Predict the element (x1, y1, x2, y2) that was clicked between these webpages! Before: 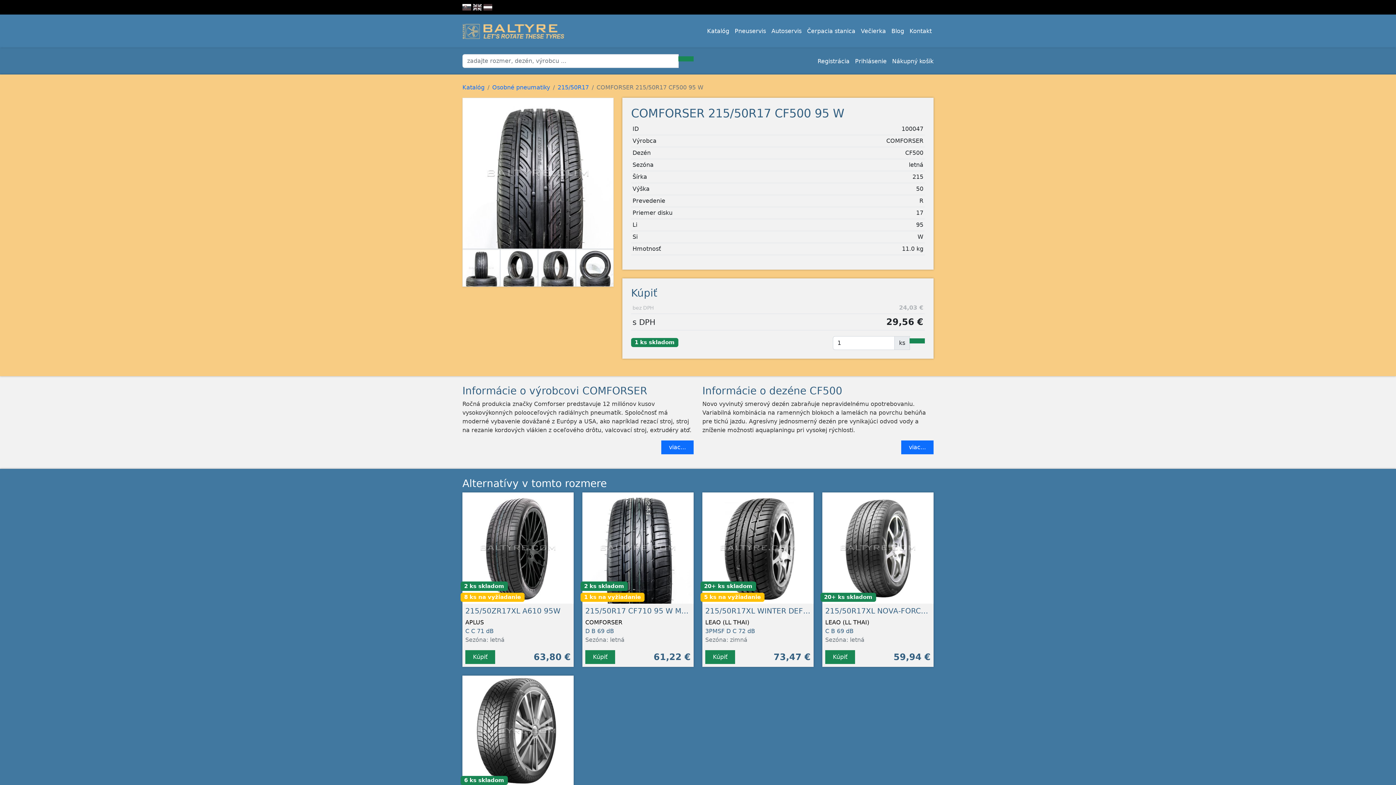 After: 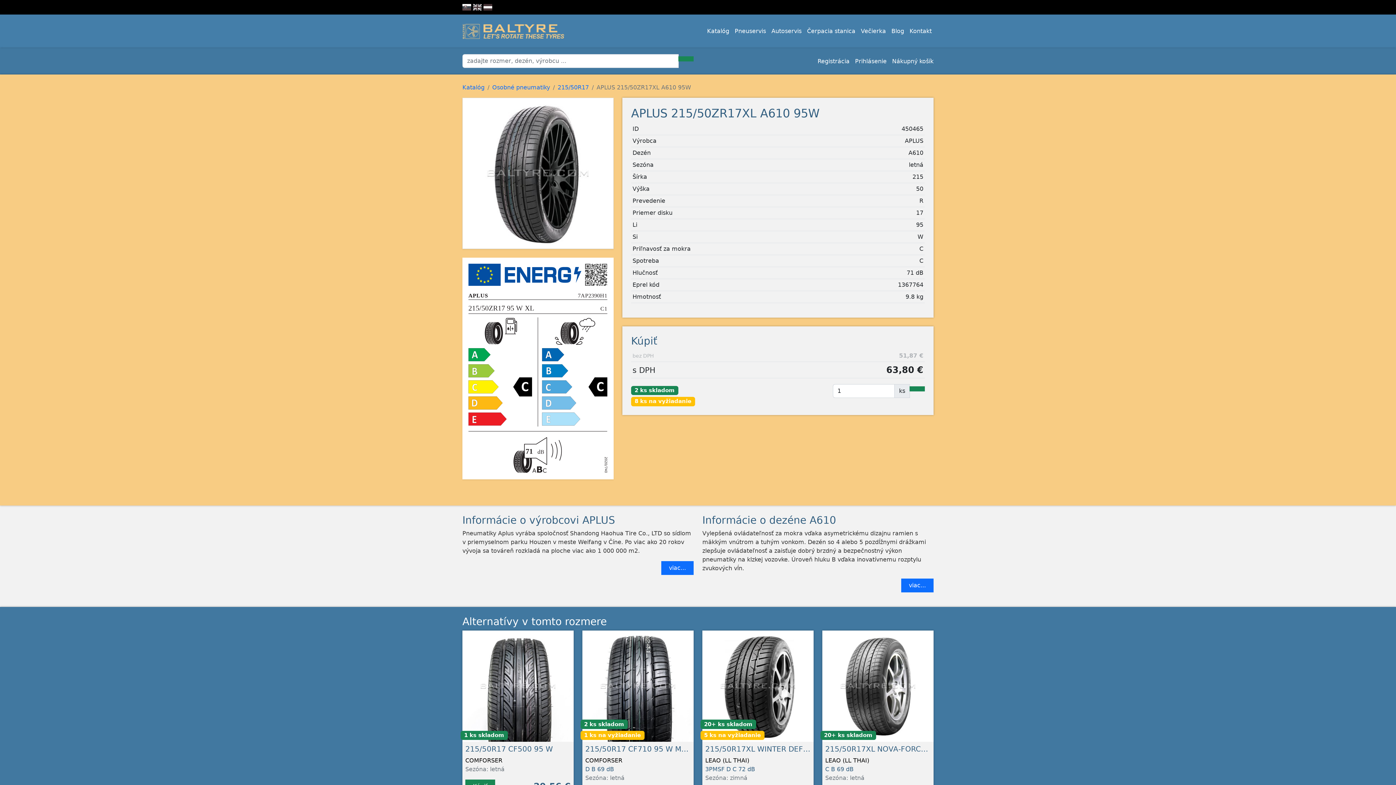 Action: label: 215/50ZR17XL A610 95W bbox: (465, 606, 560, 615)